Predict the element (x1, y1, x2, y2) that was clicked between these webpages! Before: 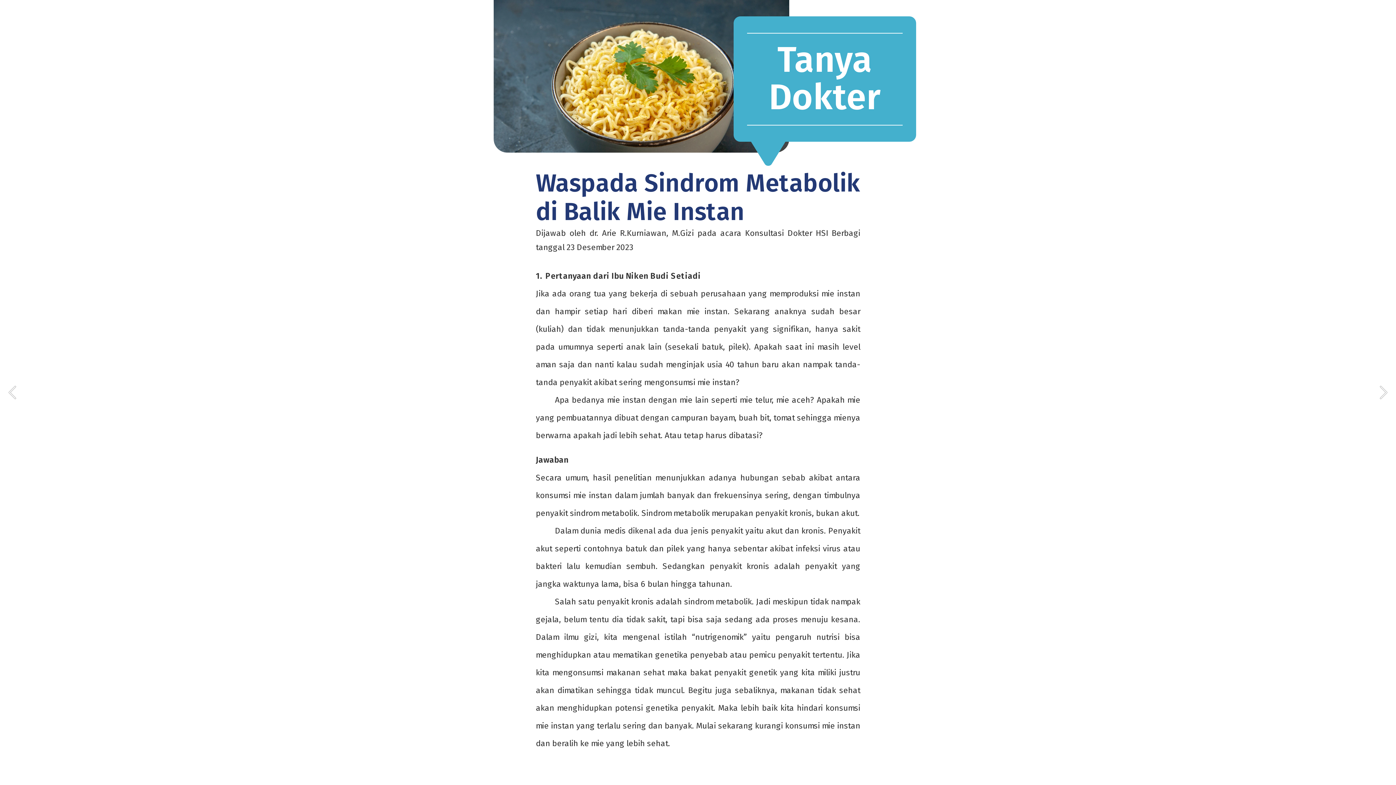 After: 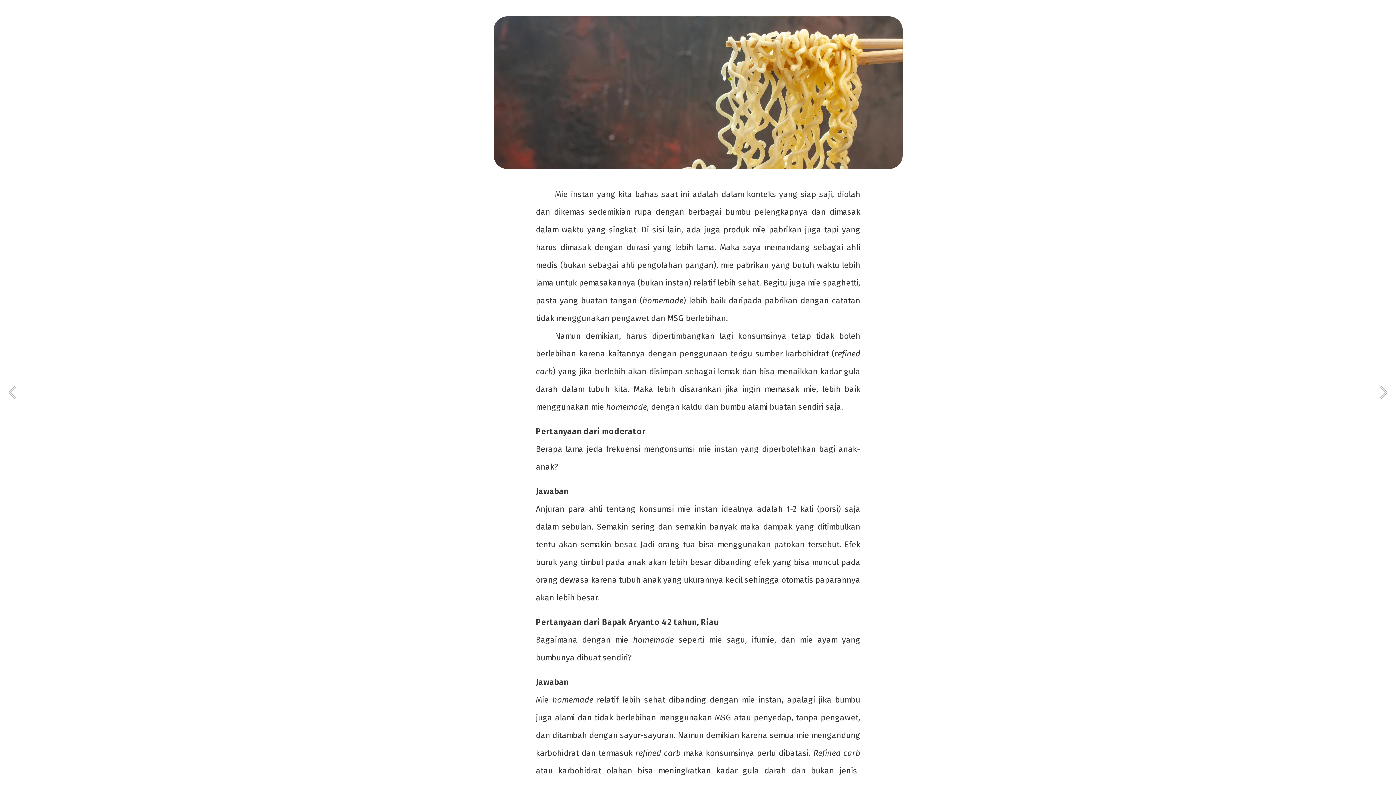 Action: label: Next page bbox: (1377, 379, 1390, 405)